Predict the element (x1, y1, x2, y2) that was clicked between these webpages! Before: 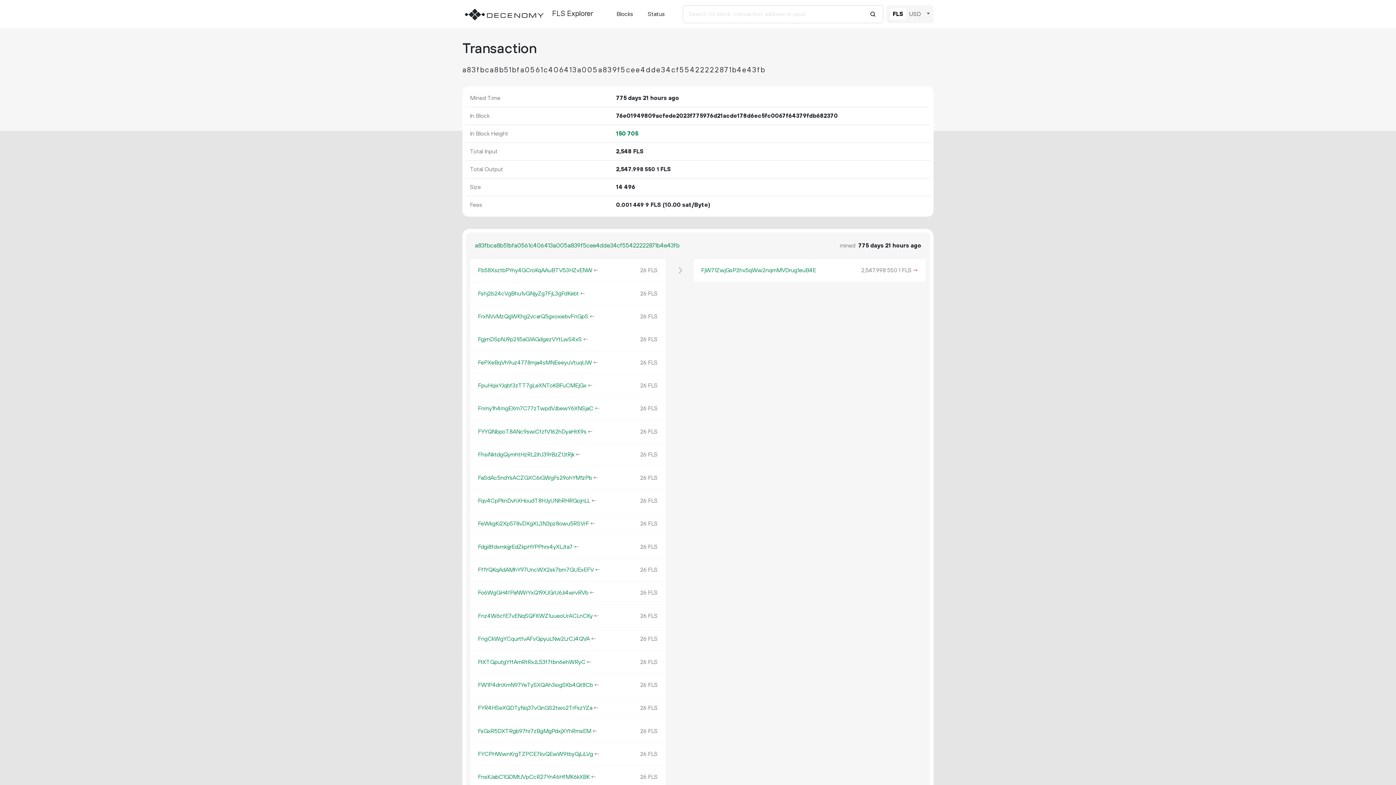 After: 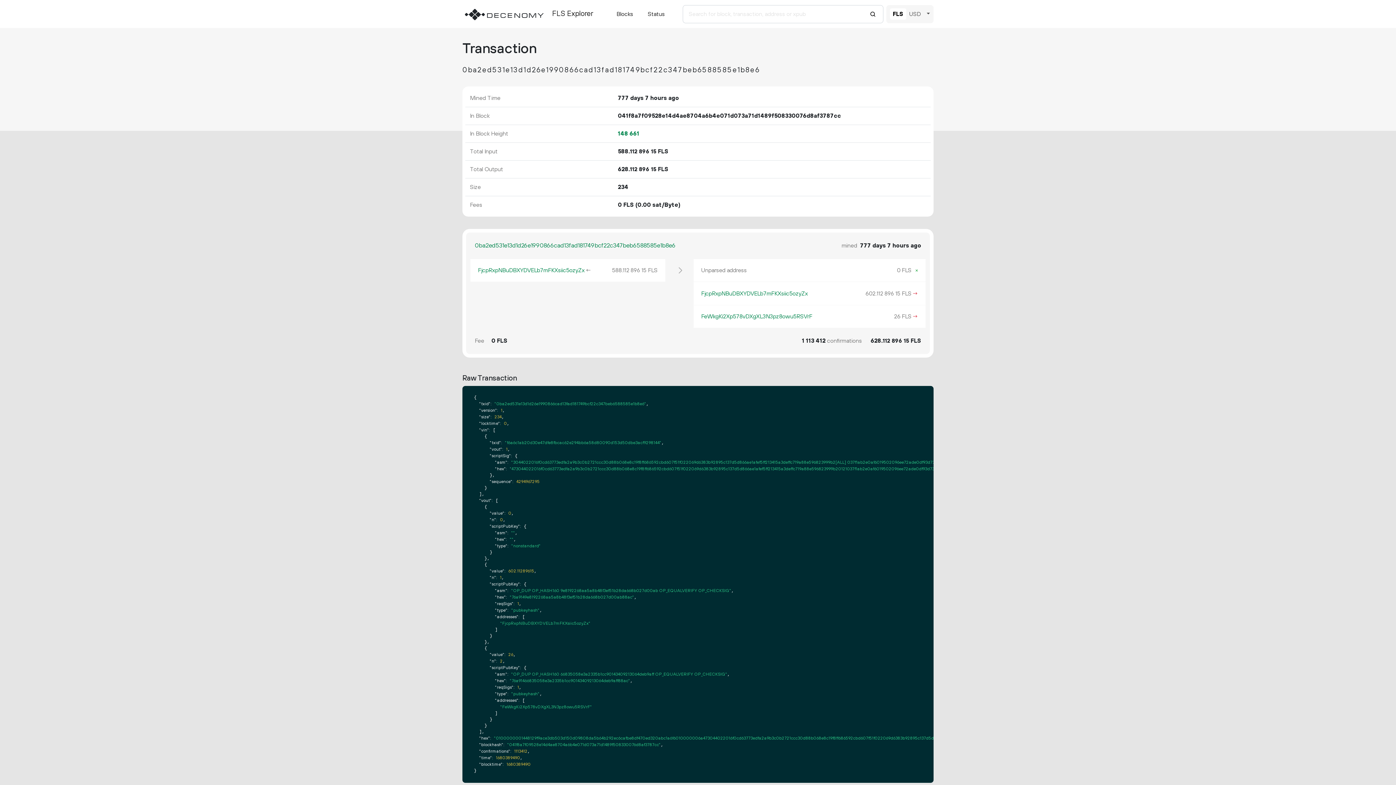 Action: bbox: (589, 519, 595, 528) label: ←